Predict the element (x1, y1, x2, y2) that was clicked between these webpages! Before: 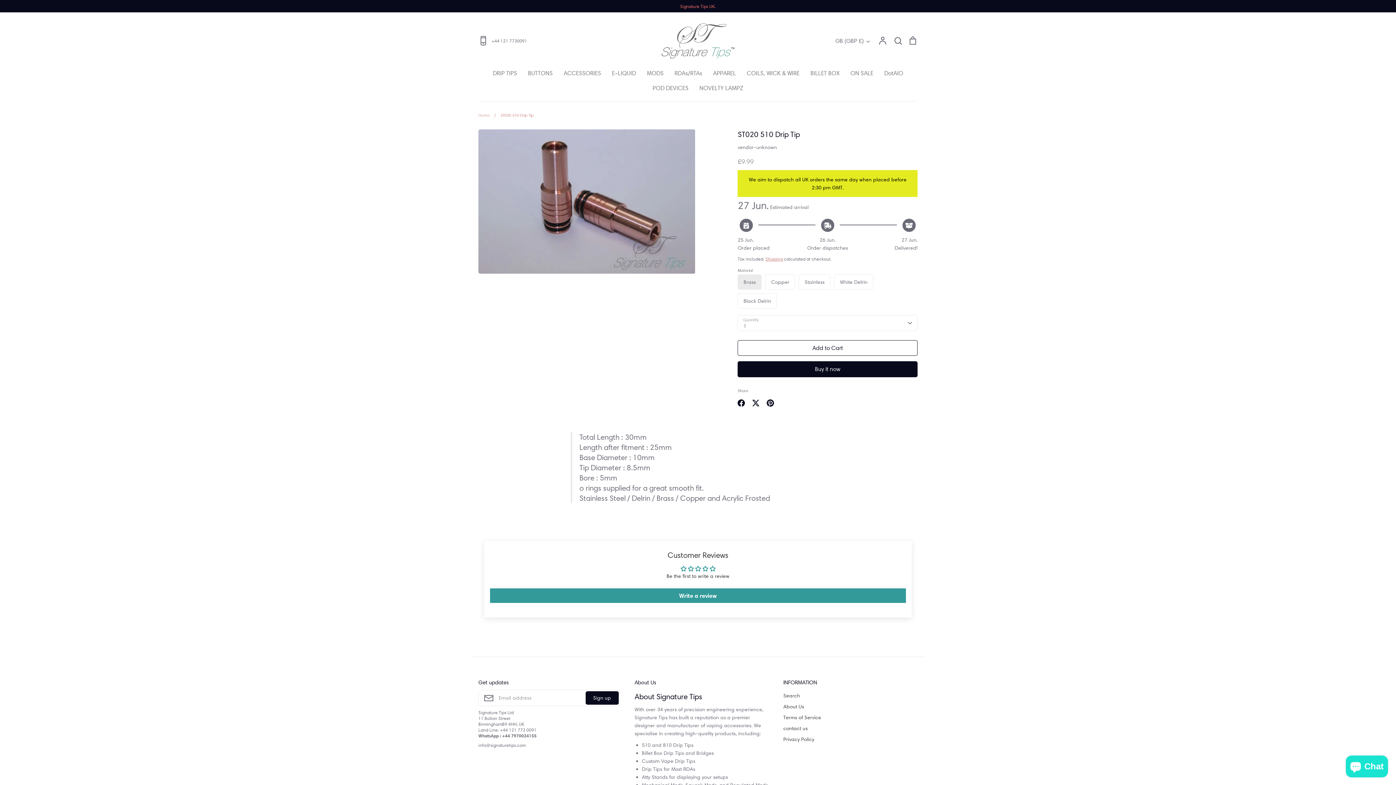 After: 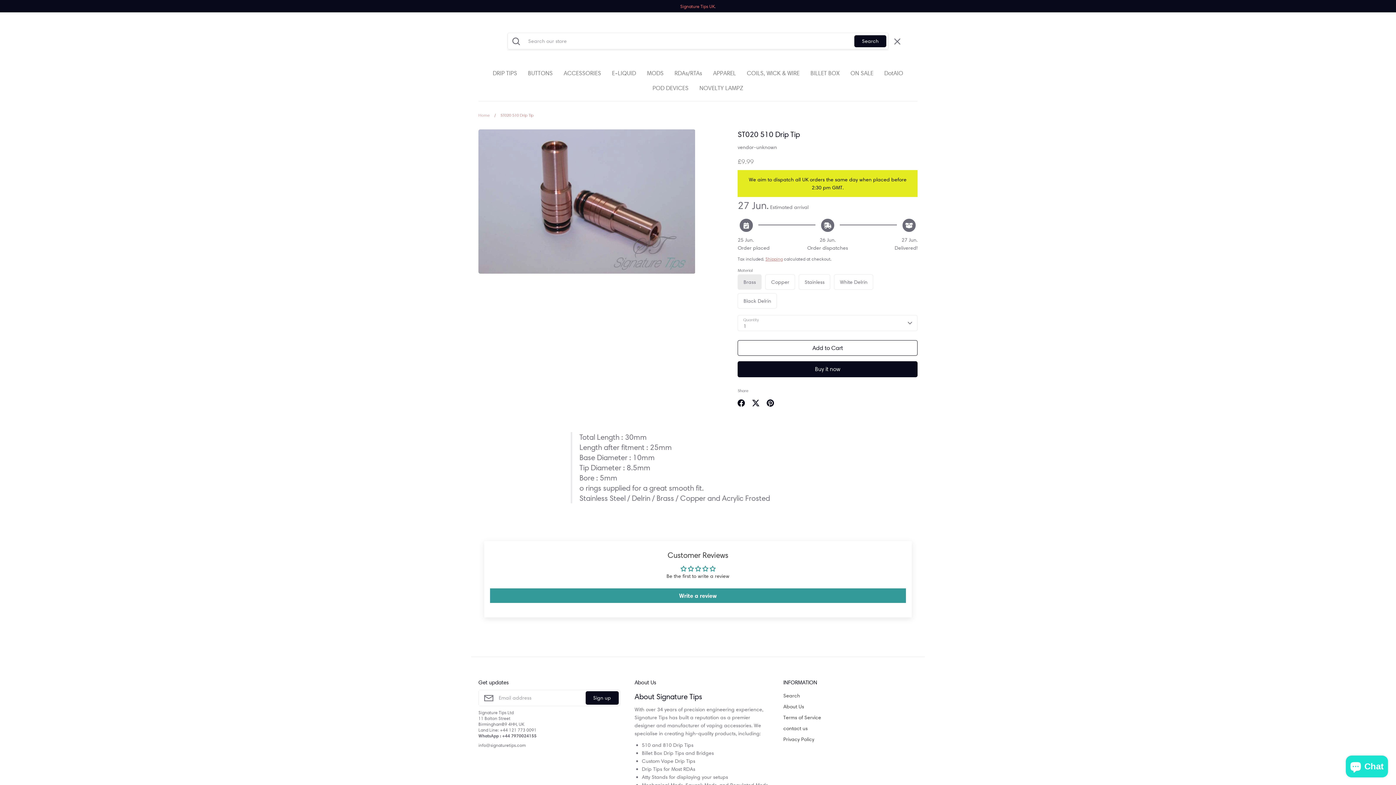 Action: bbox: (893, 37, 902, 43) label: Search